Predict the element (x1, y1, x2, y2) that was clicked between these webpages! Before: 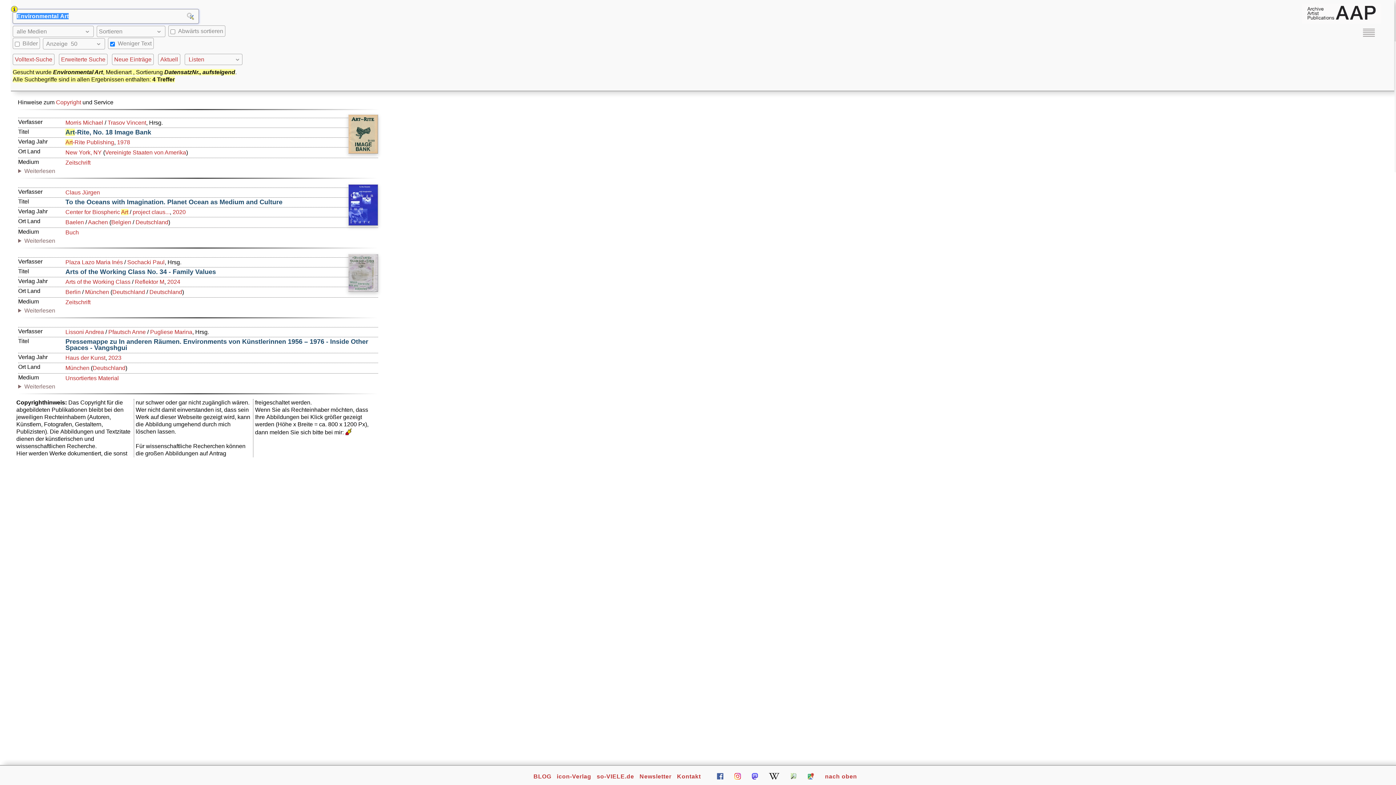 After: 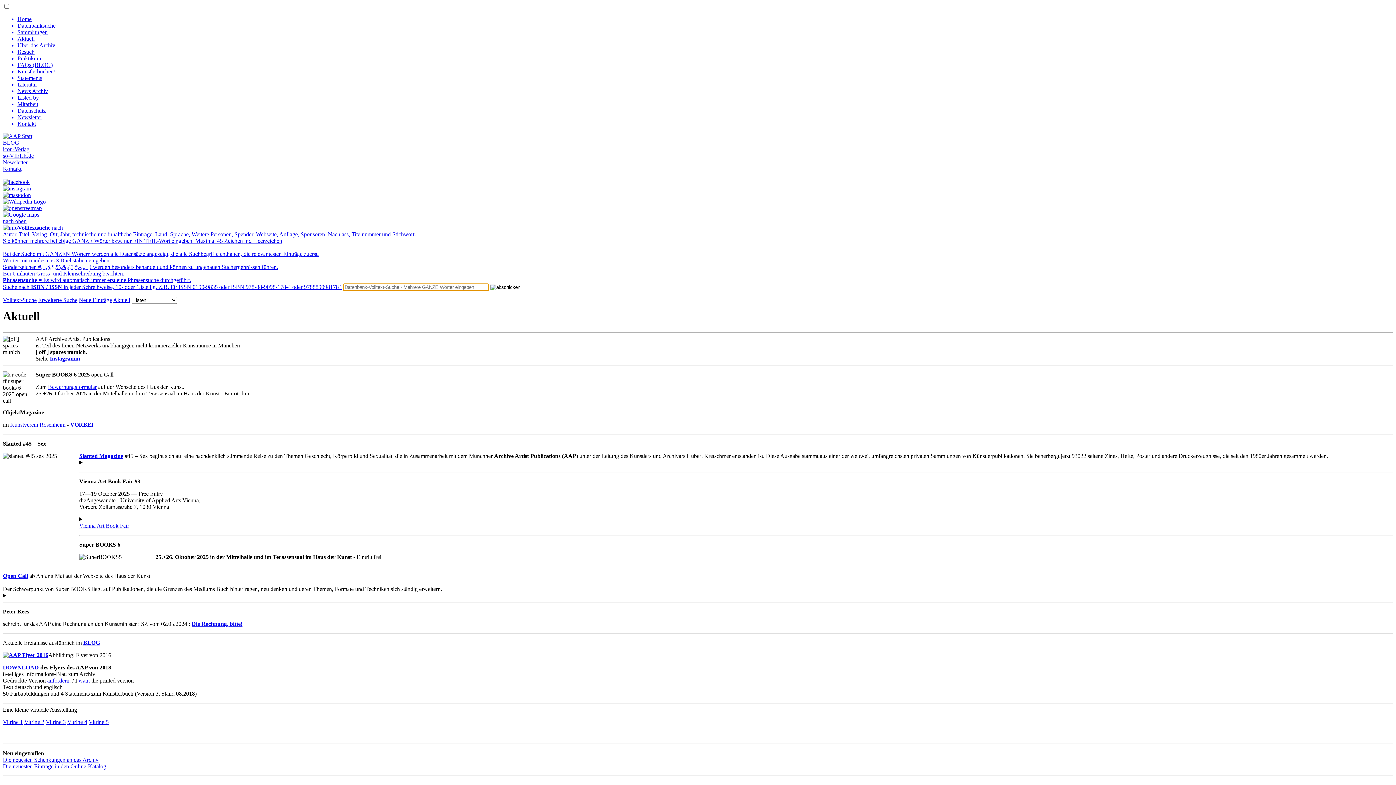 Action: label: Aktuell bbox: (160, 56, 178, 62)